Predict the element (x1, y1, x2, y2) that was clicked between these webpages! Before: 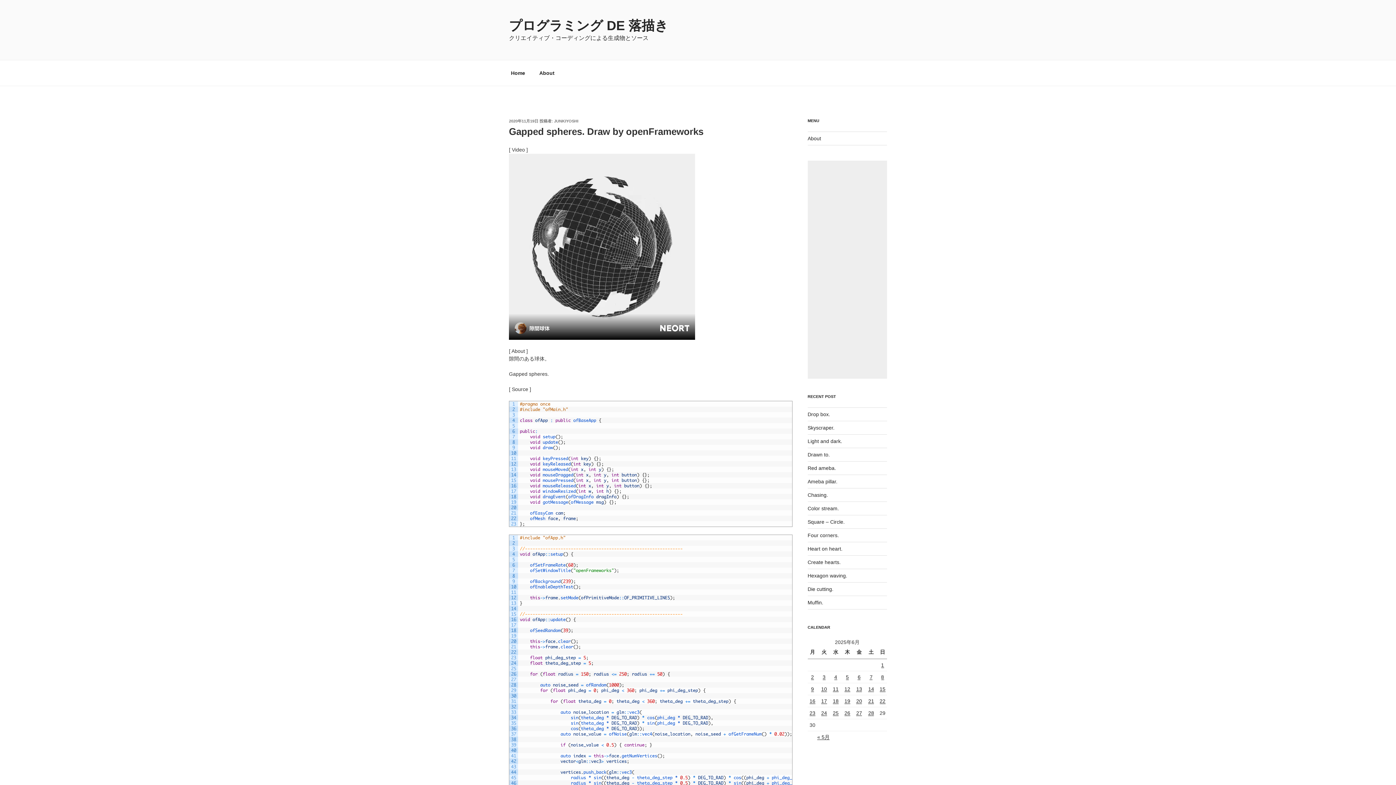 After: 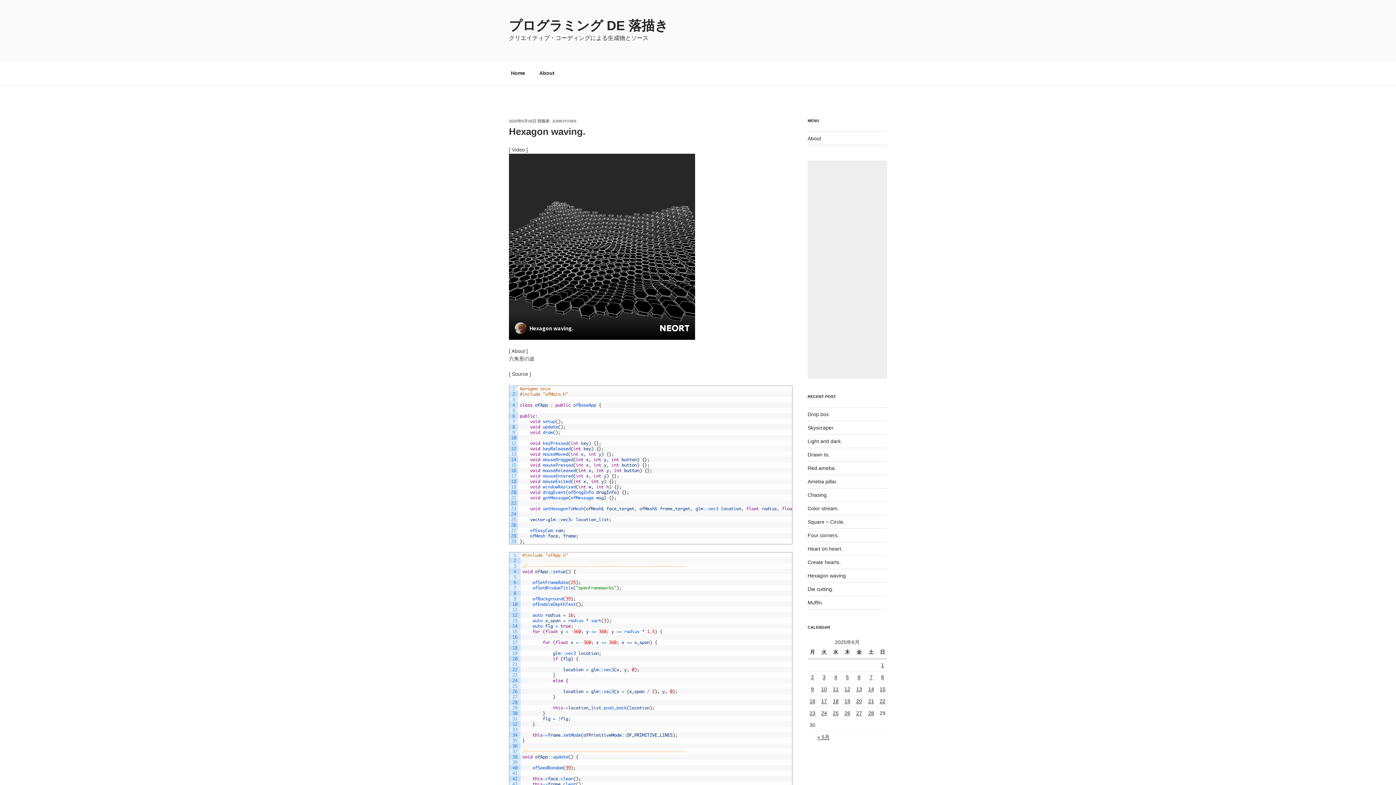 Action: bbox: (807, 573, 847, 578) label: Hexagon waving.